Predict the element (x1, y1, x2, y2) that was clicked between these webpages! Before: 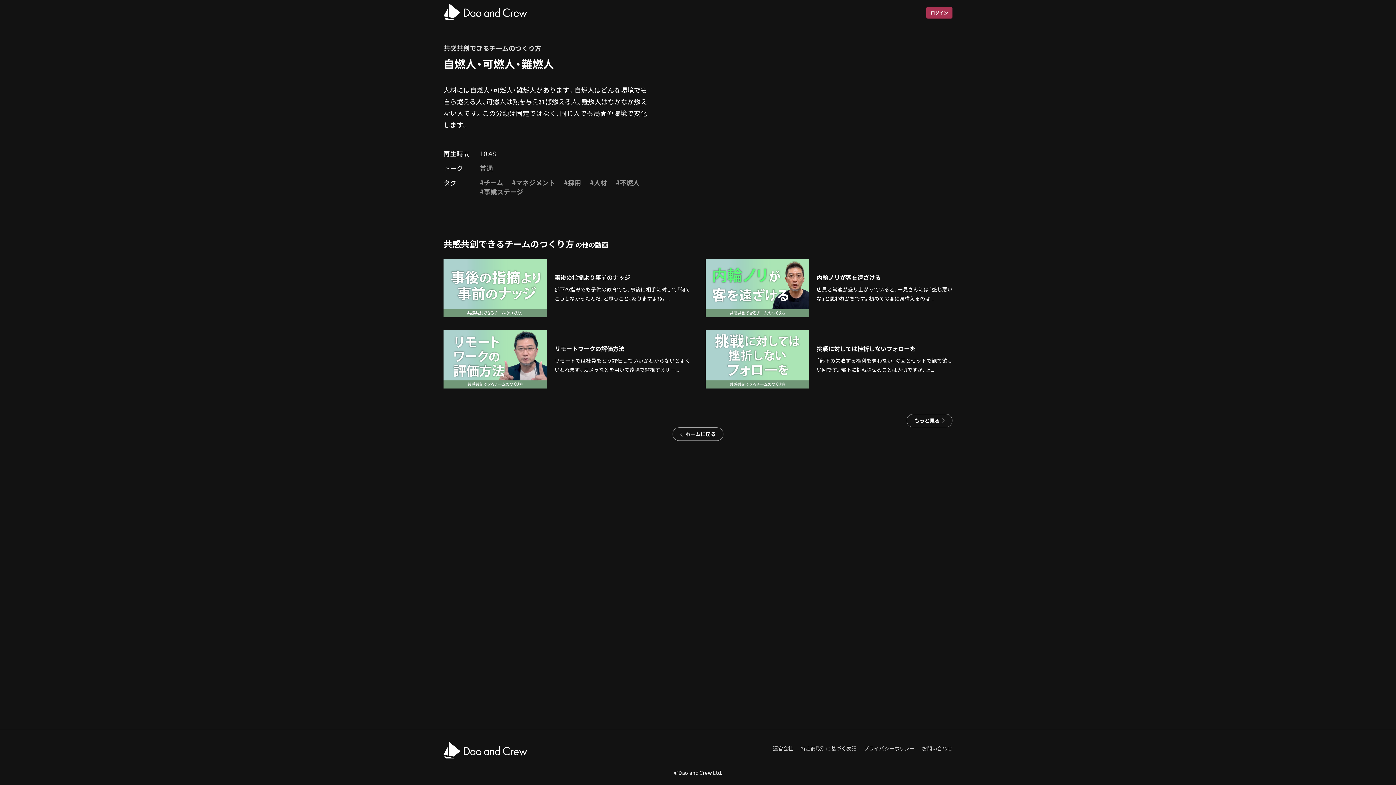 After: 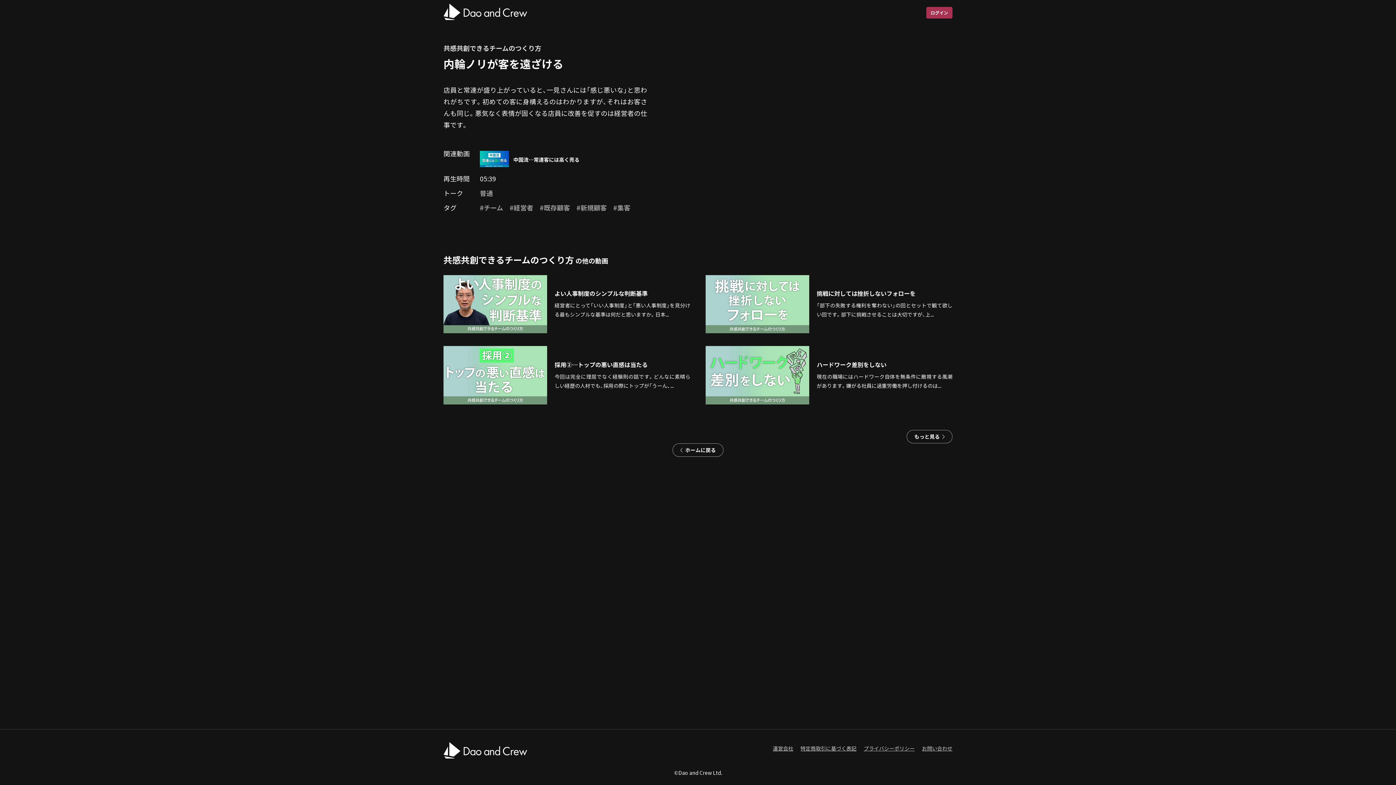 Action: bbox: (705, 259, 952, 317) label: 内輪ノリが客を遠ざける

店員と常連が盛り上がっていると、一見さんには「感じ悪いな」と思われがちです。初めての客に身構えるのは...